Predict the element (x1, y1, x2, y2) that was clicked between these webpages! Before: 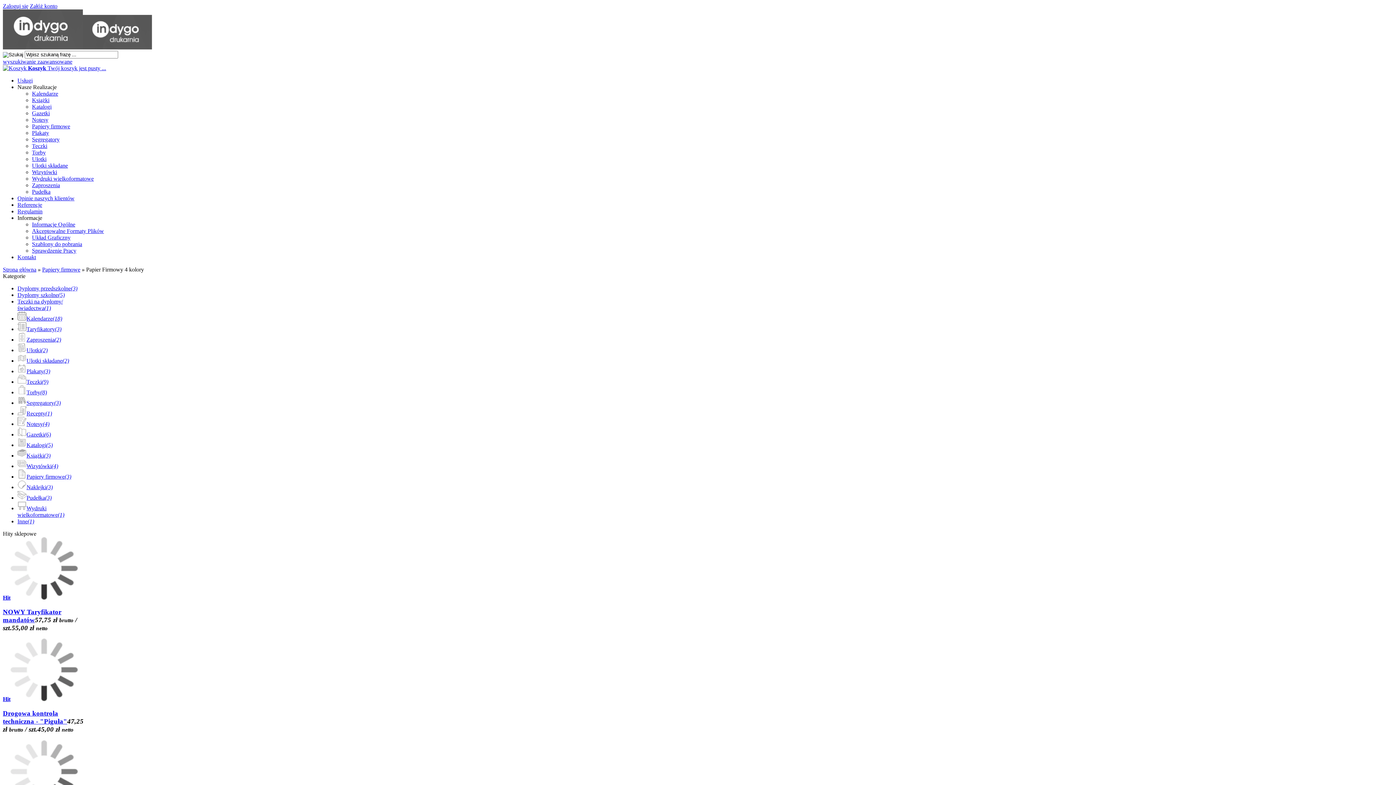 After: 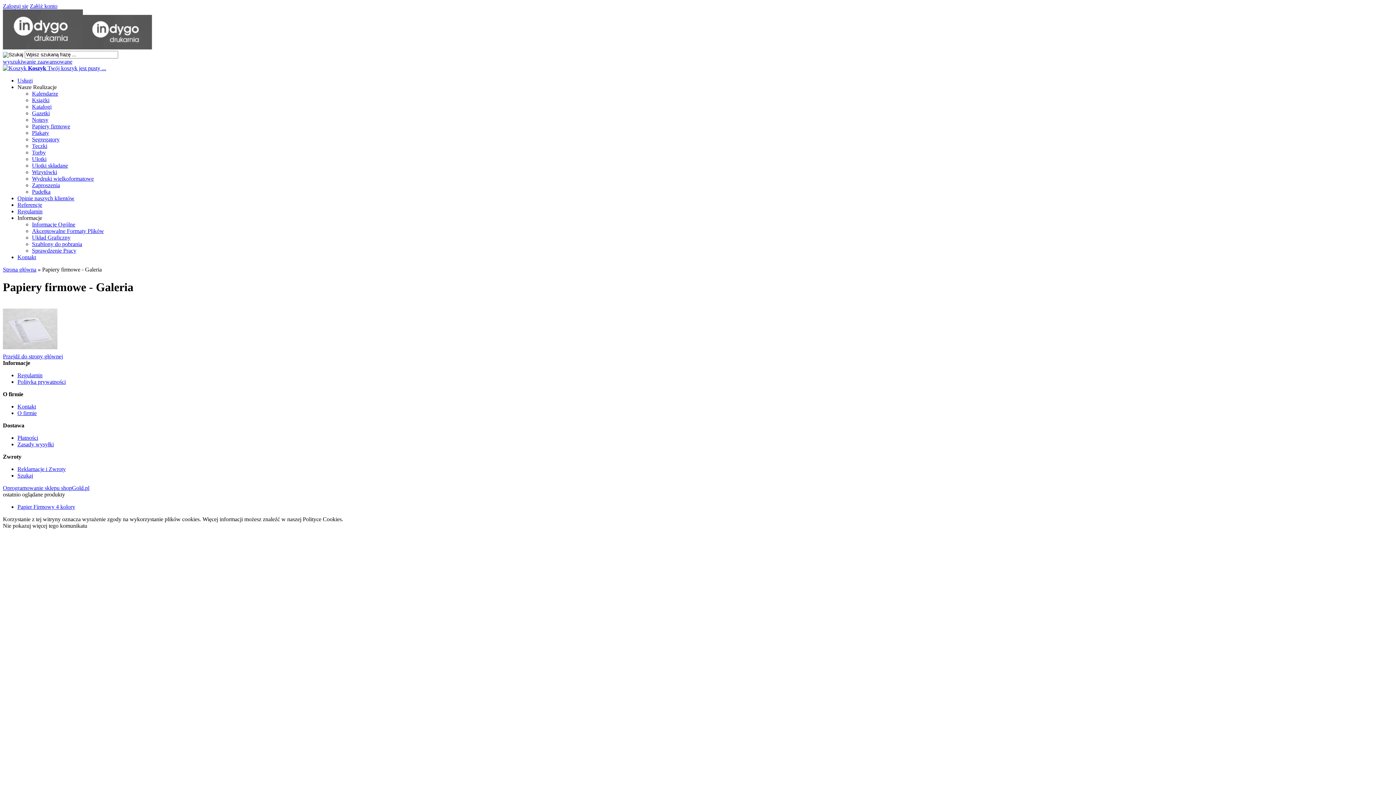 Action: label: Papiery firmowe bbox: (32, 123, 70, 129)